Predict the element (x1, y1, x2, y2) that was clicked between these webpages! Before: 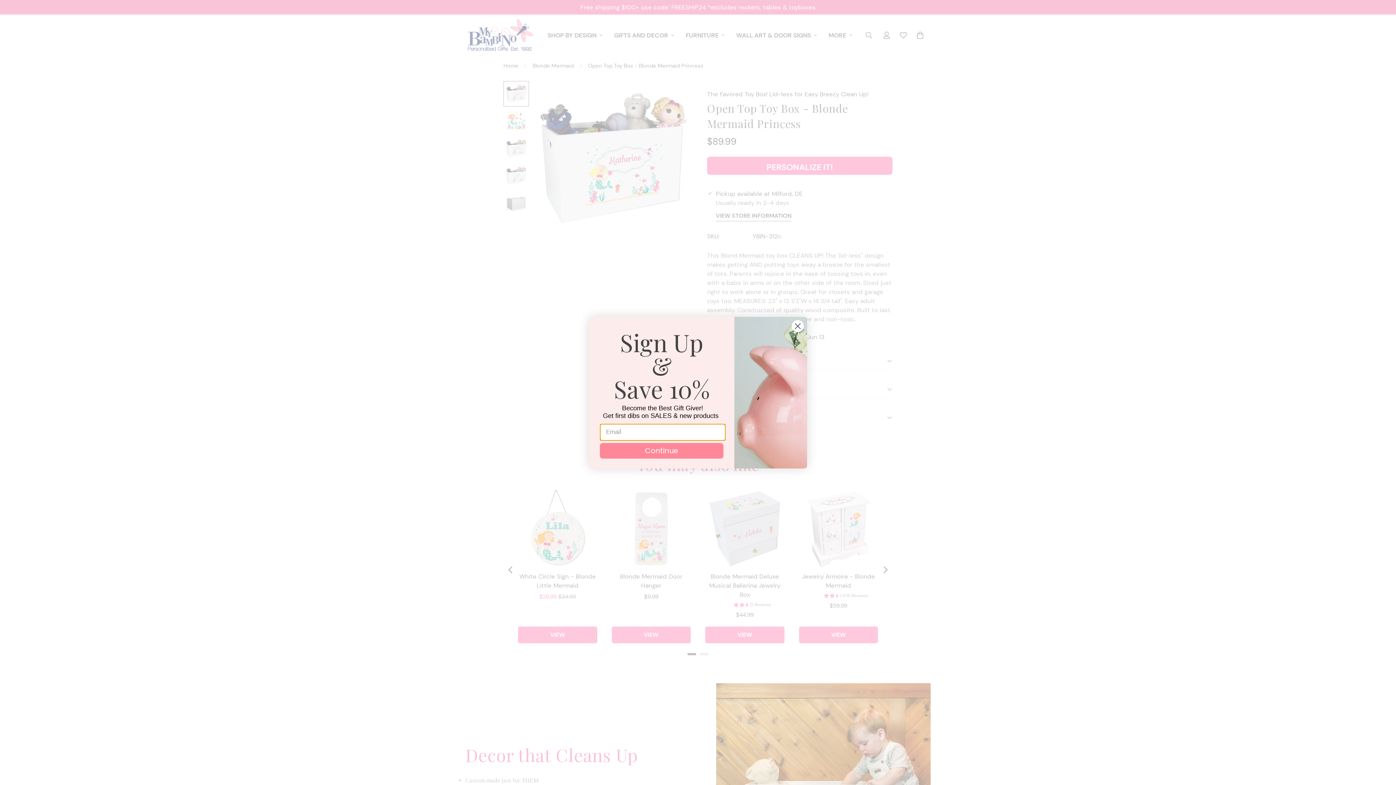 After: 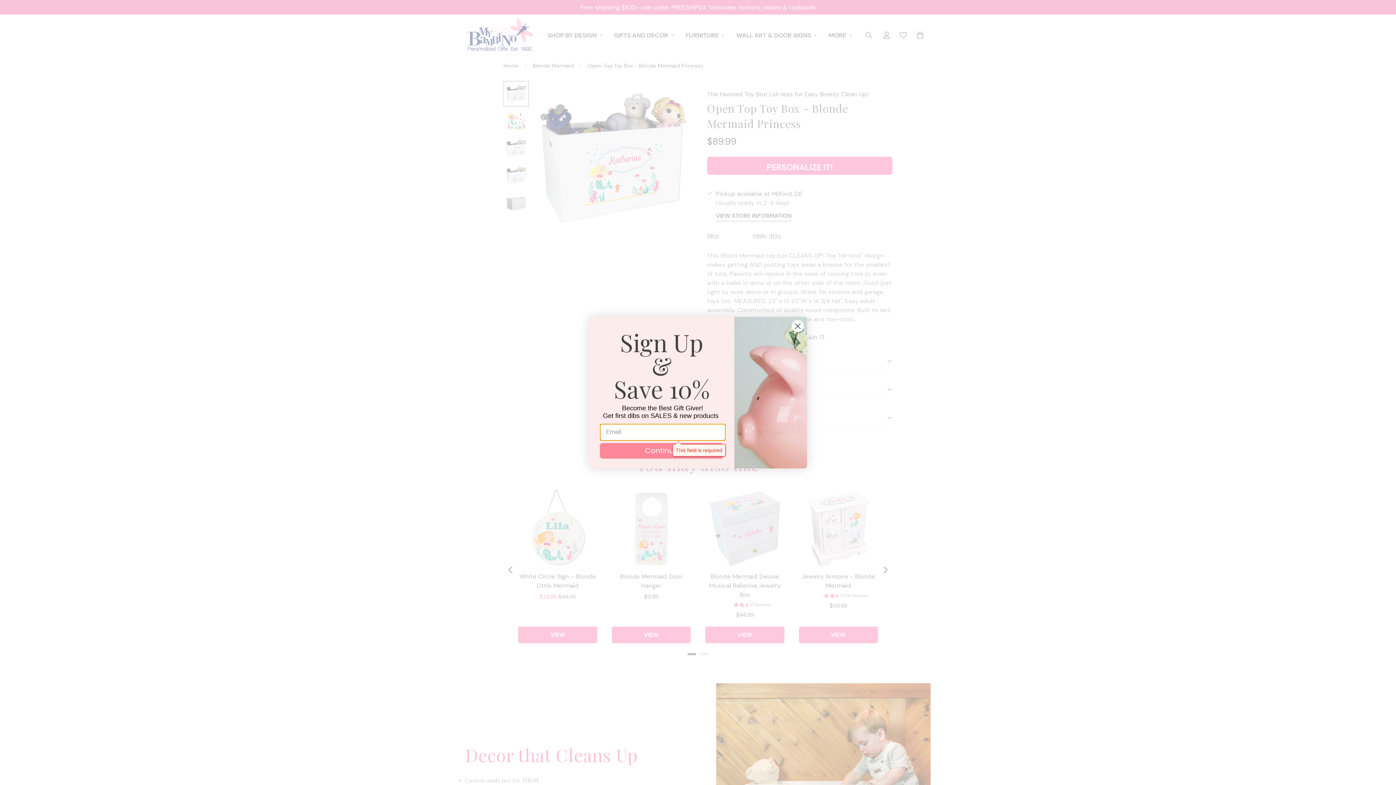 Action: bbox: (600, 443, 723, 458) label: Continue